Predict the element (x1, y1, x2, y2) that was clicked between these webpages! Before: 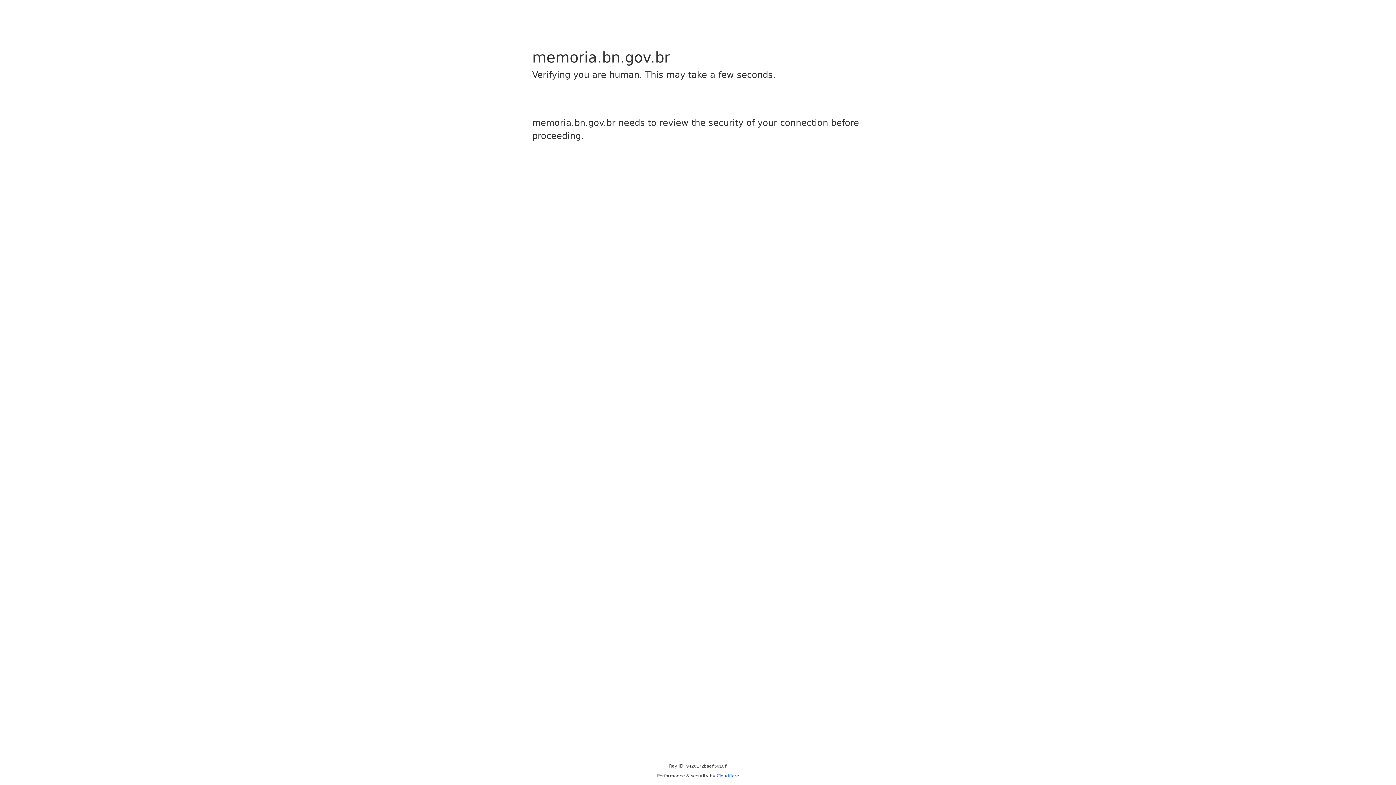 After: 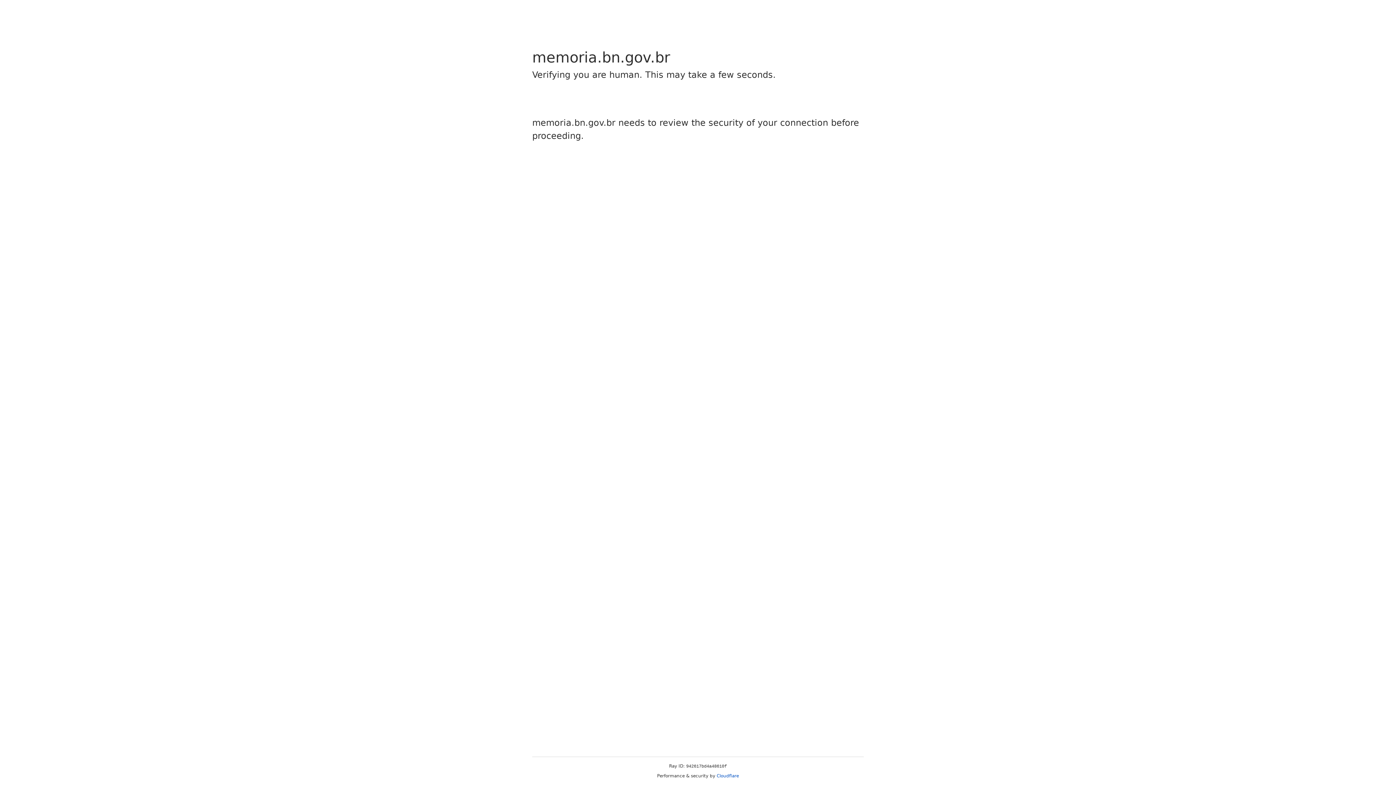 Action: label: Cloudflare bbox: (716, 773, 739, 778)